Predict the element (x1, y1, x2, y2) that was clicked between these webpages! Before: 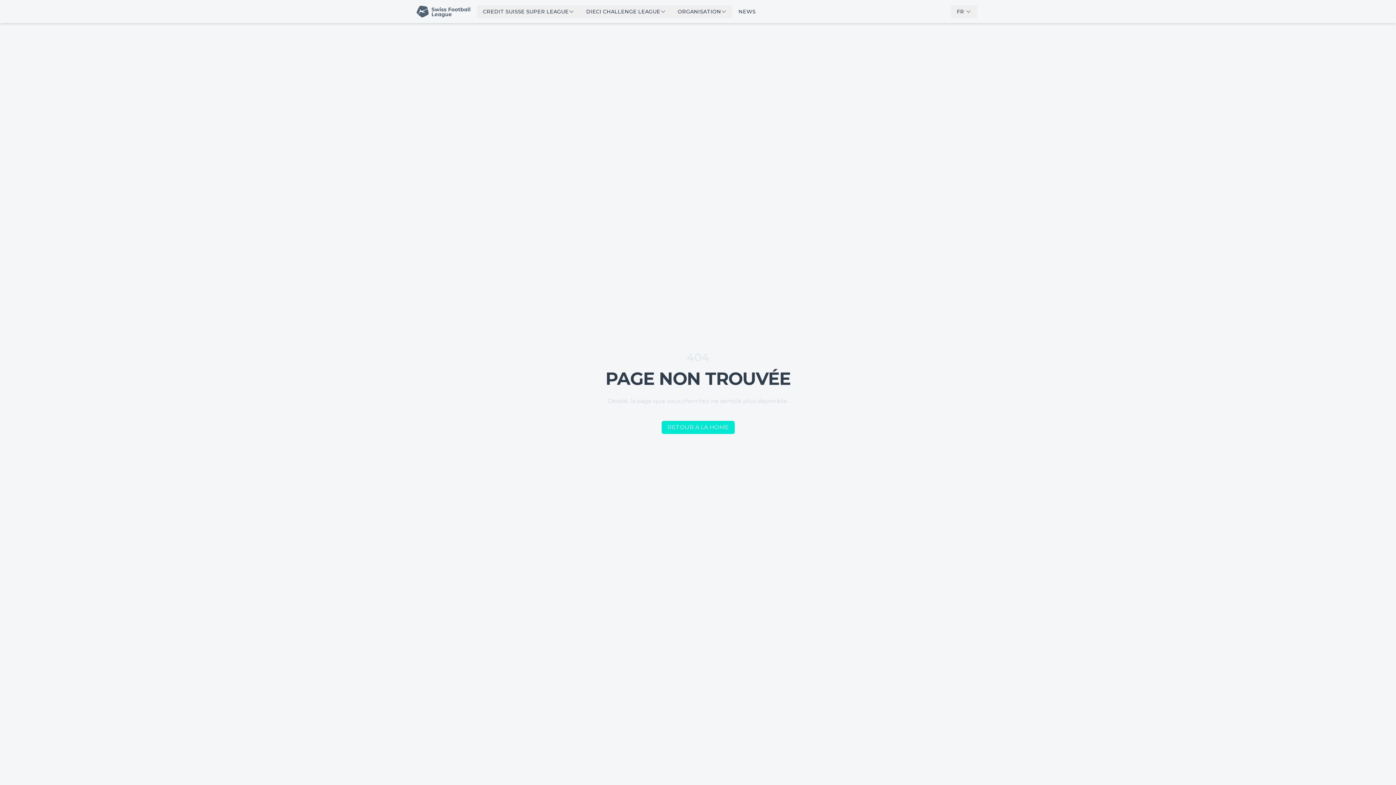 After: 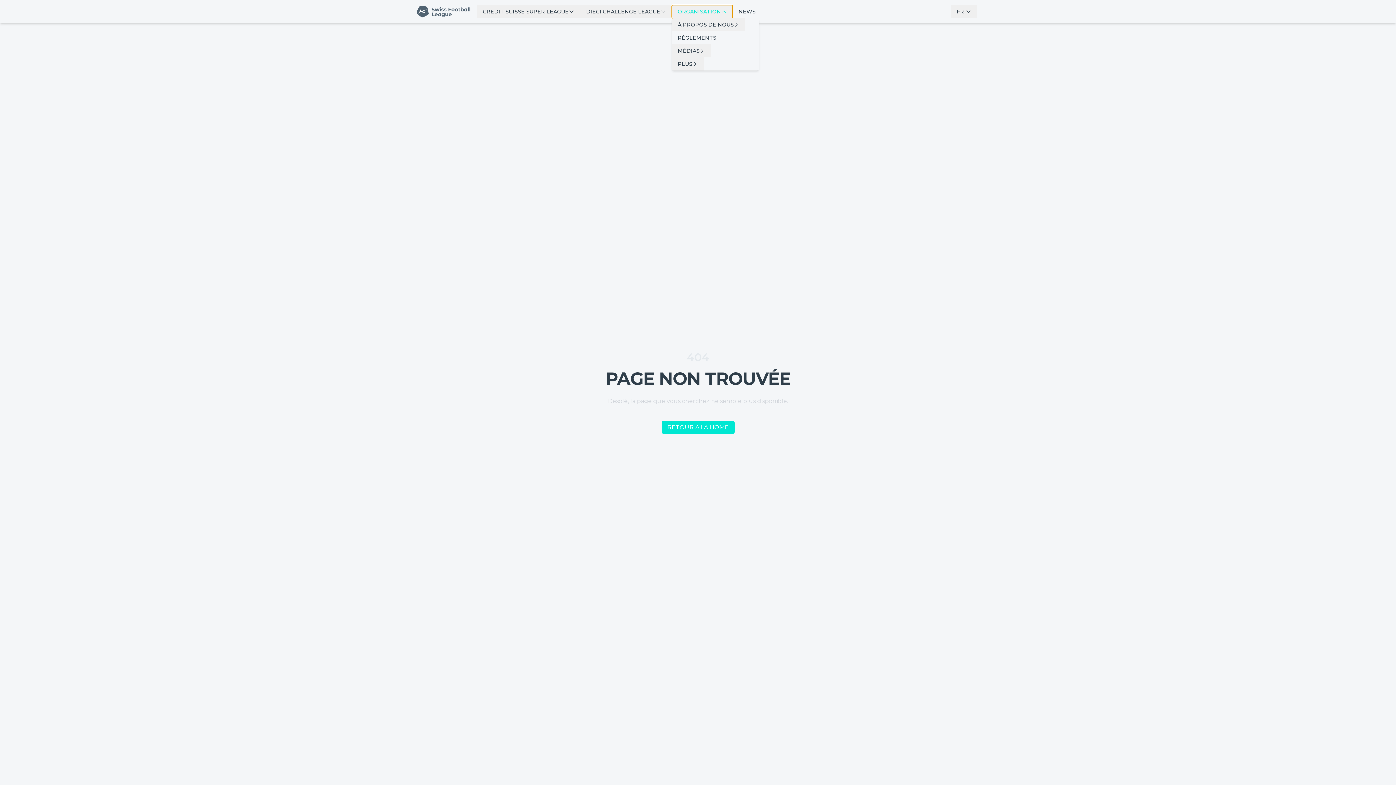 Action: label: ORGANISATION bbox: (672, 5, 732, 18)